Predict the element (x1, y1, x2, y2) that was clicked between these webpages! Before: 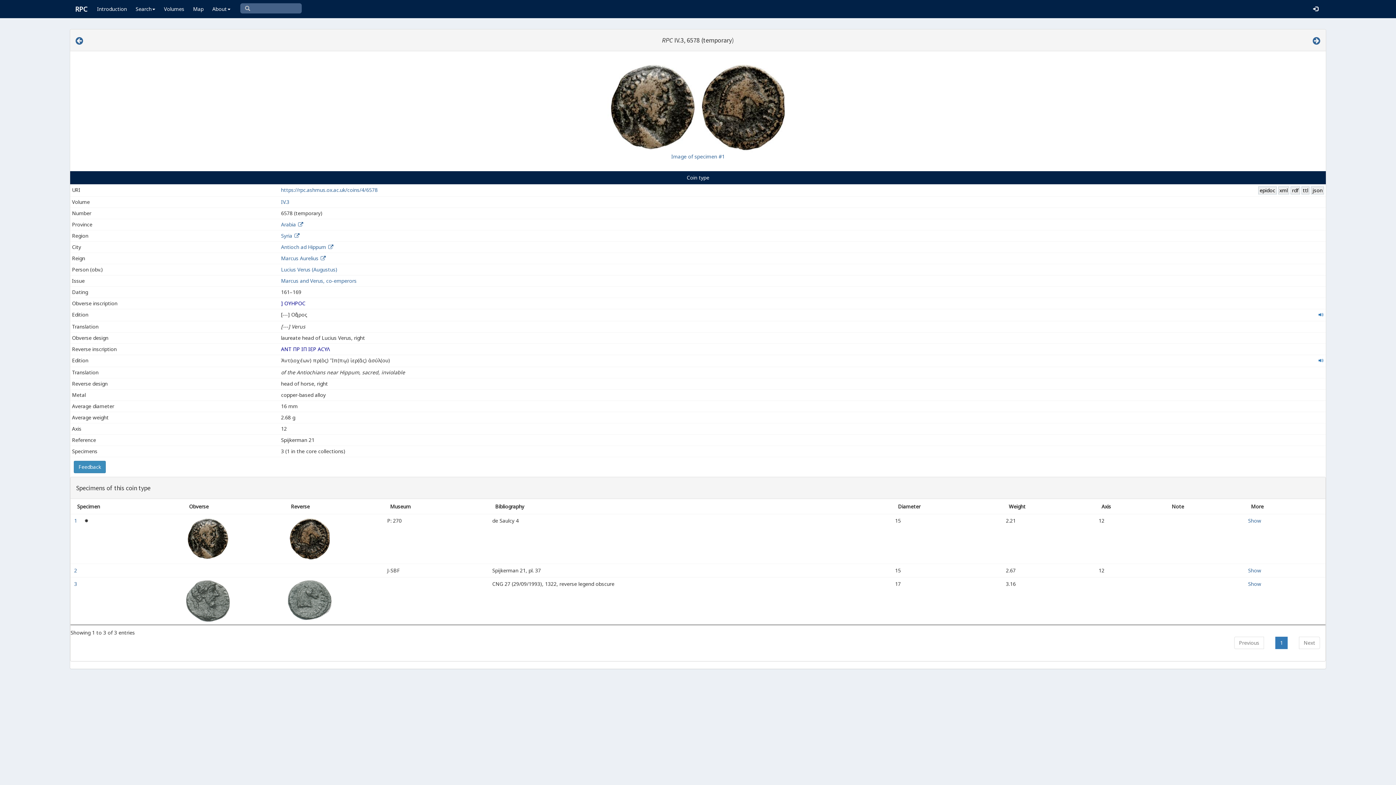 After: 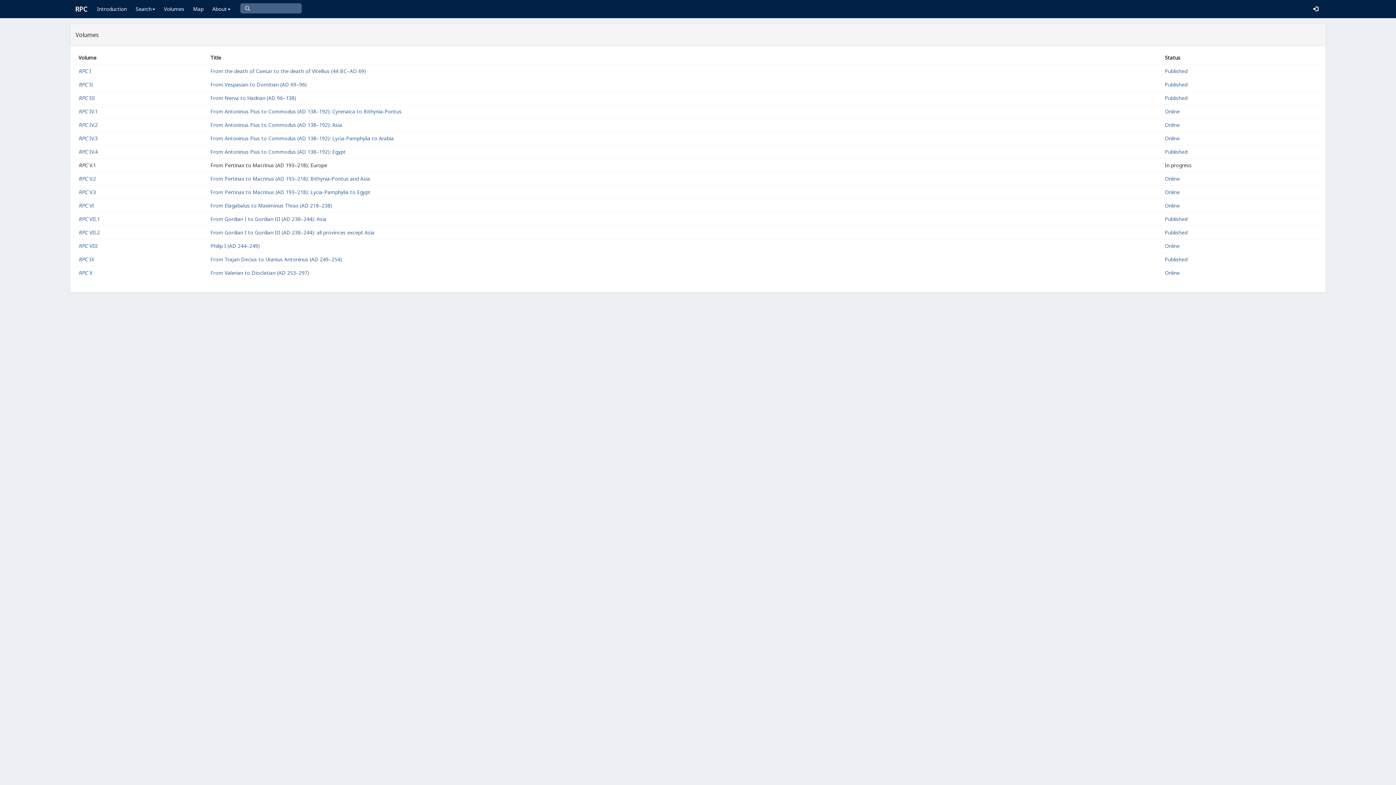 Action: bbox: (159, 0, 188, 18) label: Volumes